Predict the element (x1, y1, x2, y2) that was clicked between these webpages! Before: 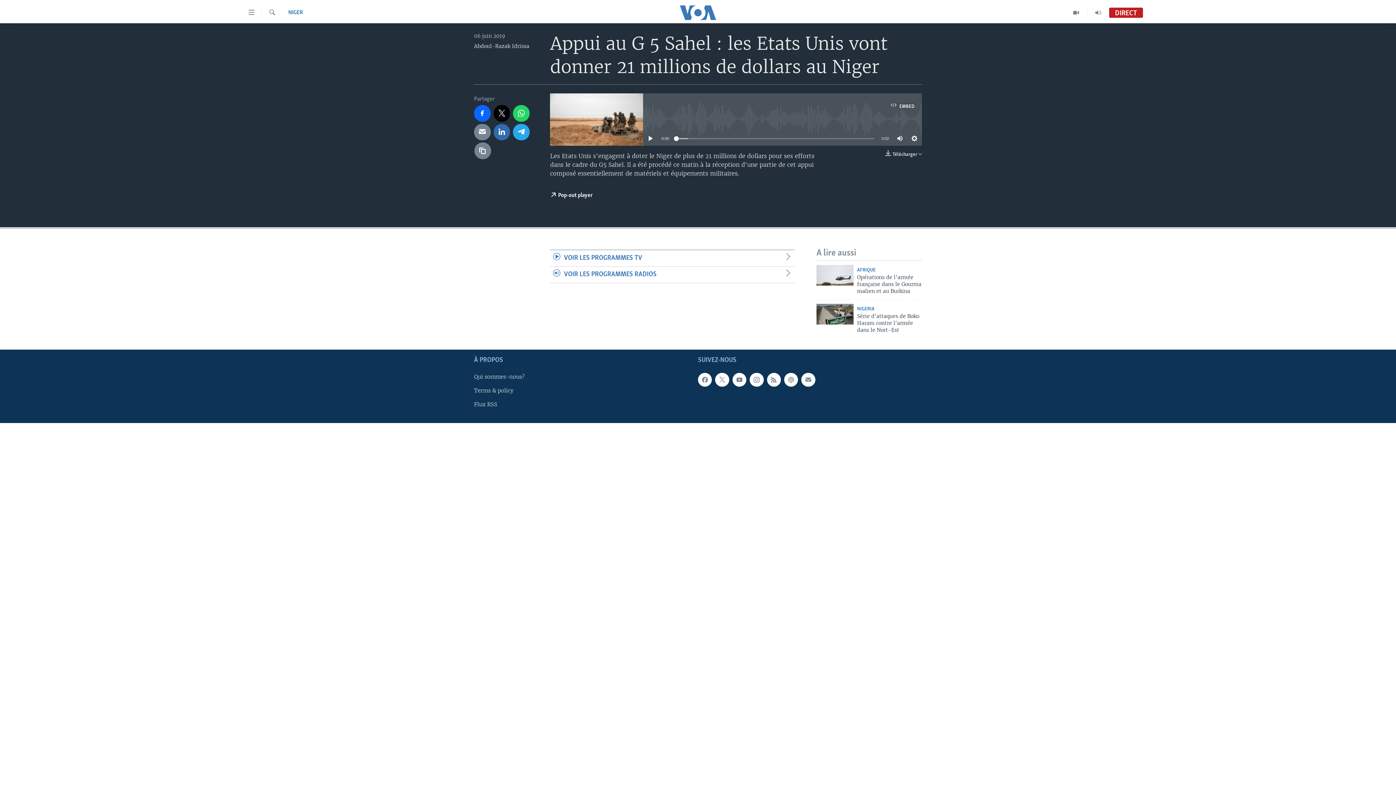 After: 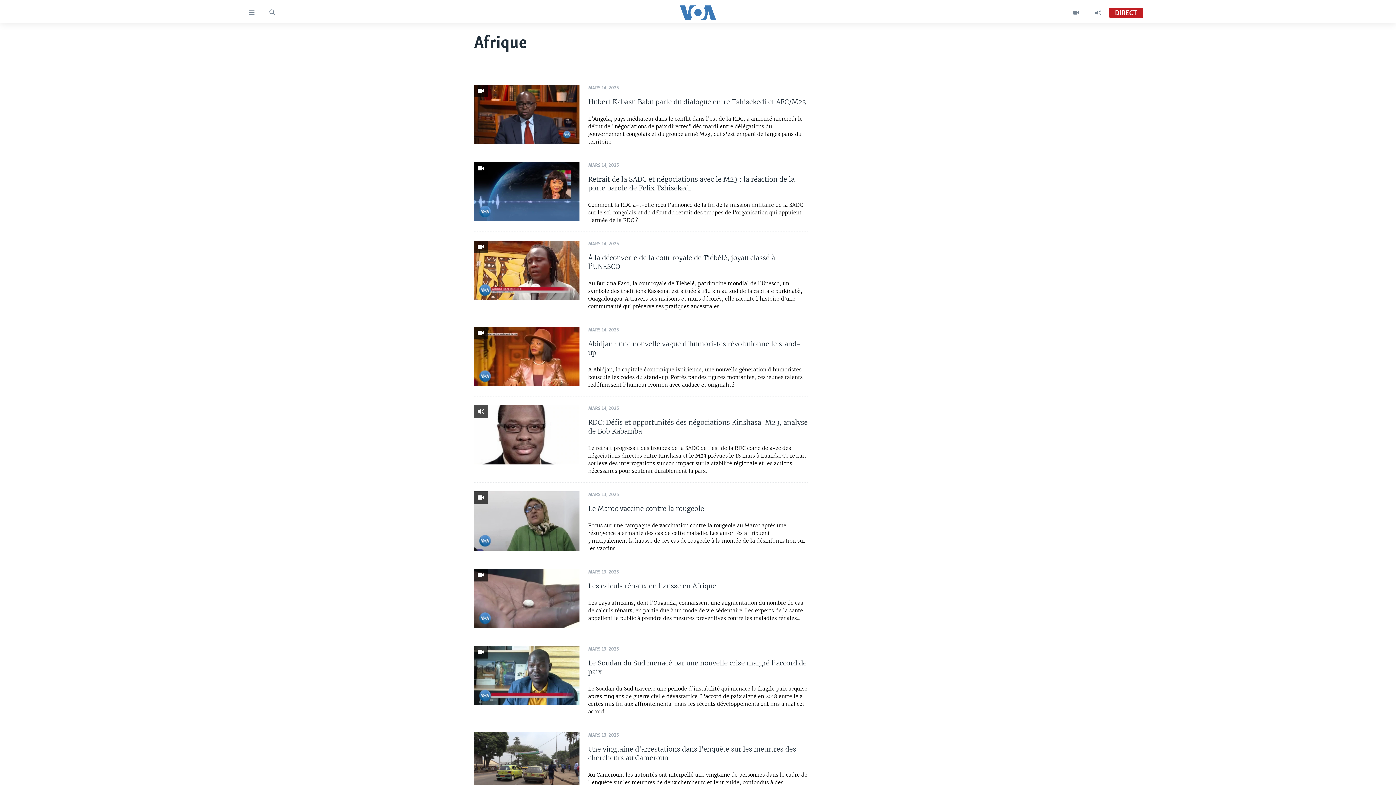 Action: label: AFRIQUE bbox: (857, 267, 875, 272)